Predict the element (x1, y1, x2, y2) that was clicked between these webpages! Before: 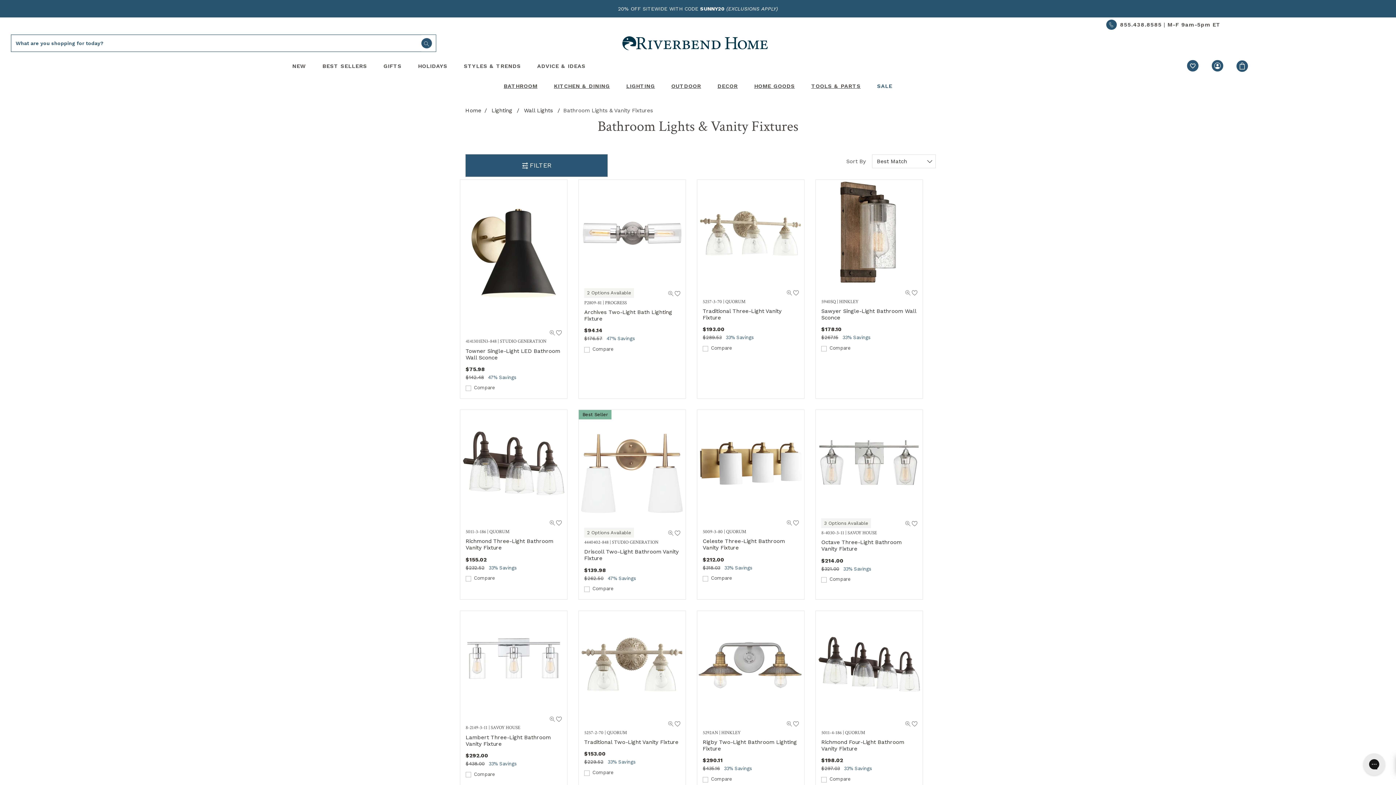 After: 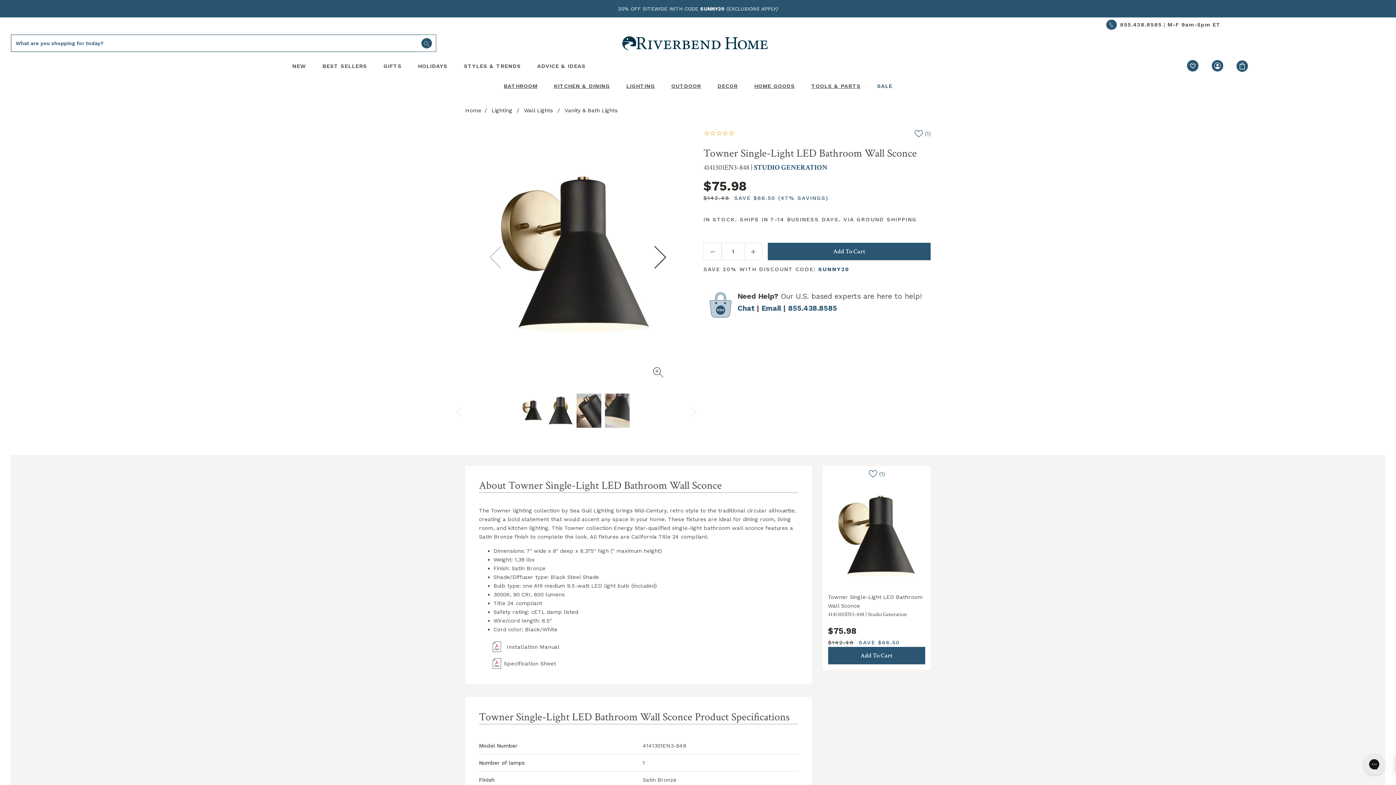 Action: label: Towner Single-Light LED Bathroom Wall Sconce bbox: (465, 347, 560, 360)